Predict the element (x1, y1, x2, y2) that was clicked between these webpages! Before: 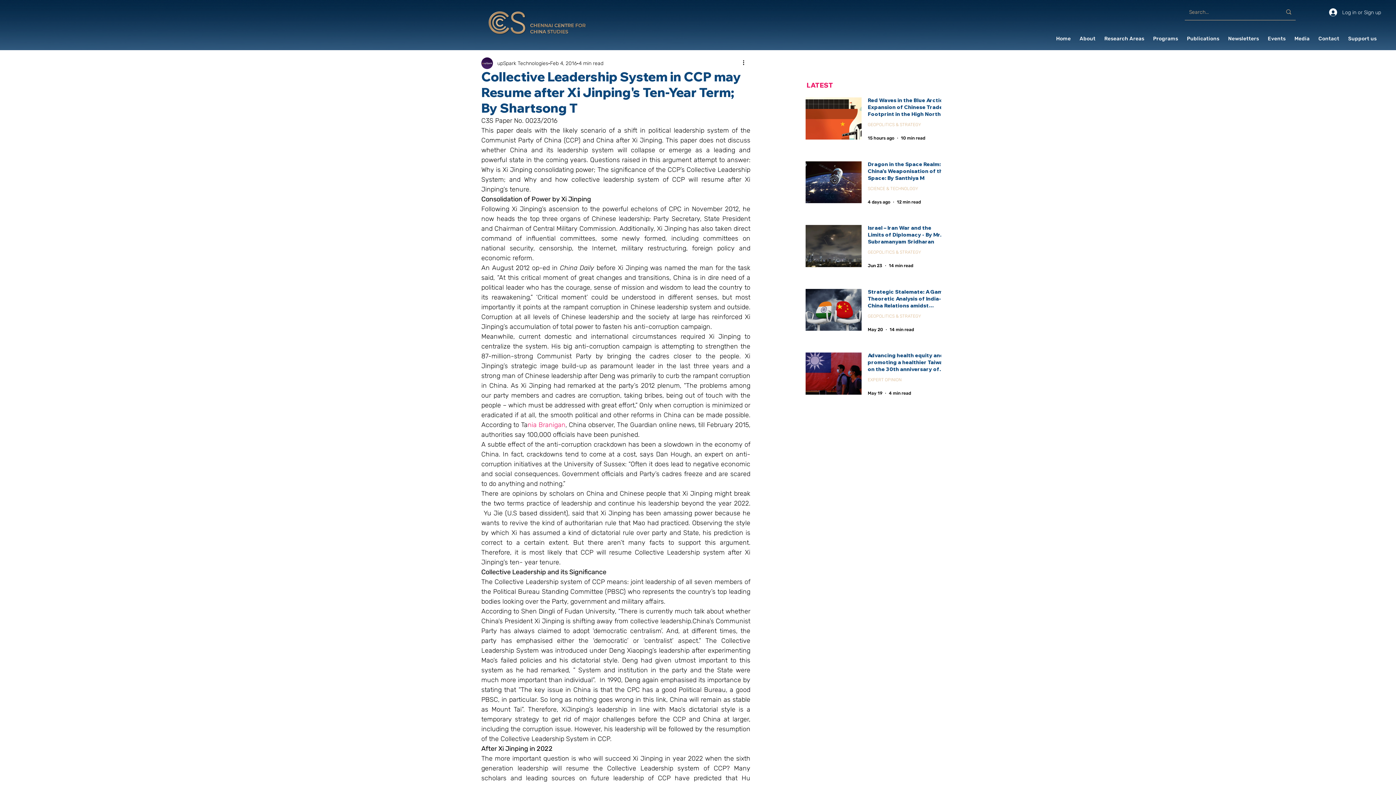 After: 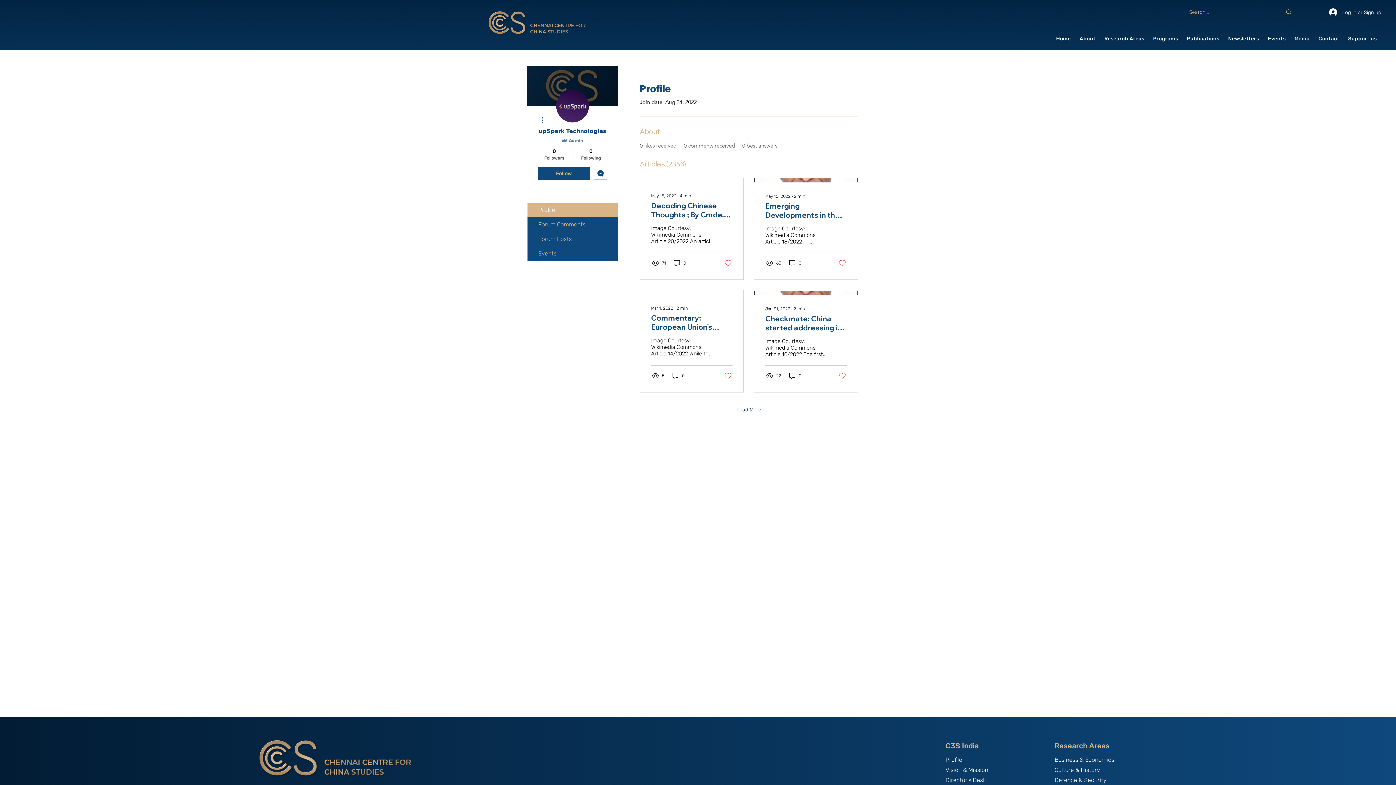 Action: bbox: (497, 59, 548, 67) label: upSpark Technologies